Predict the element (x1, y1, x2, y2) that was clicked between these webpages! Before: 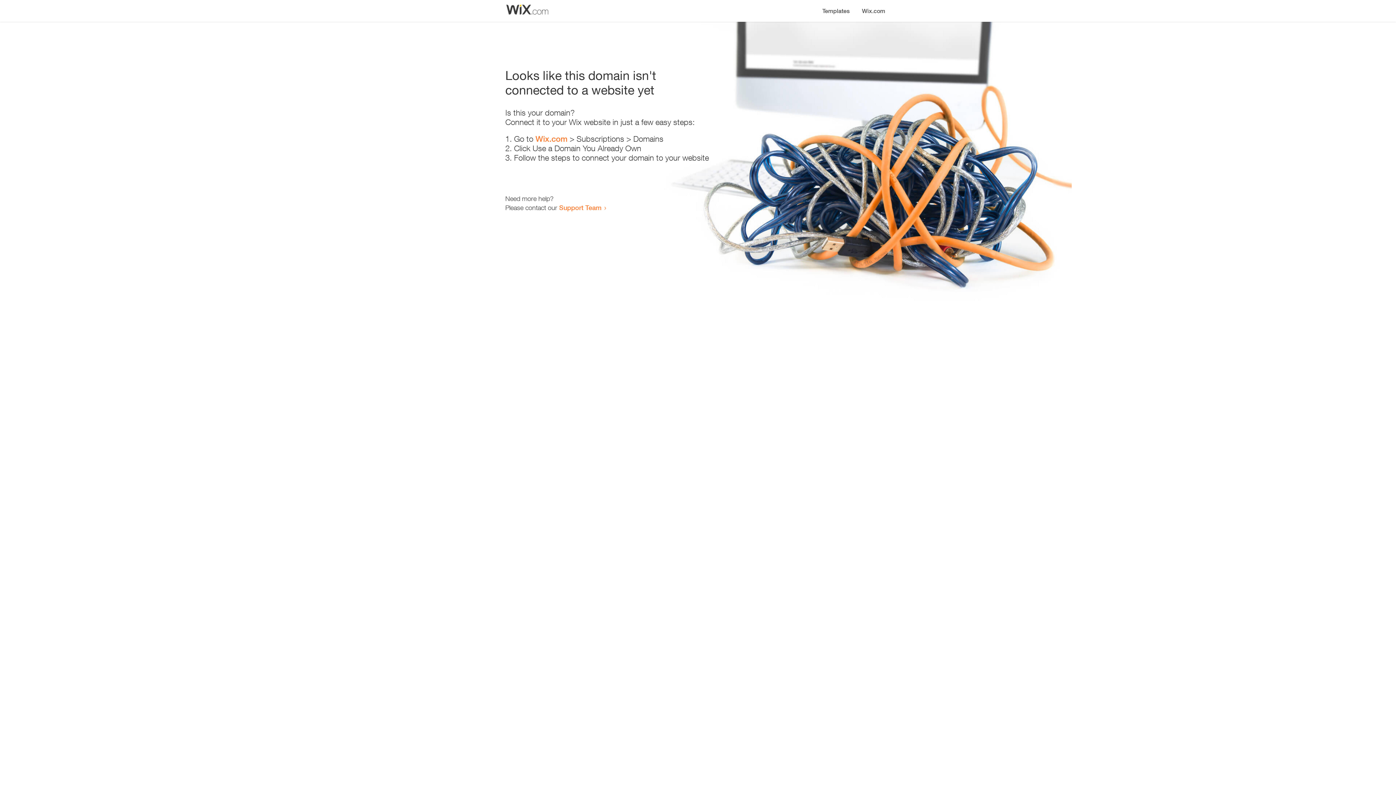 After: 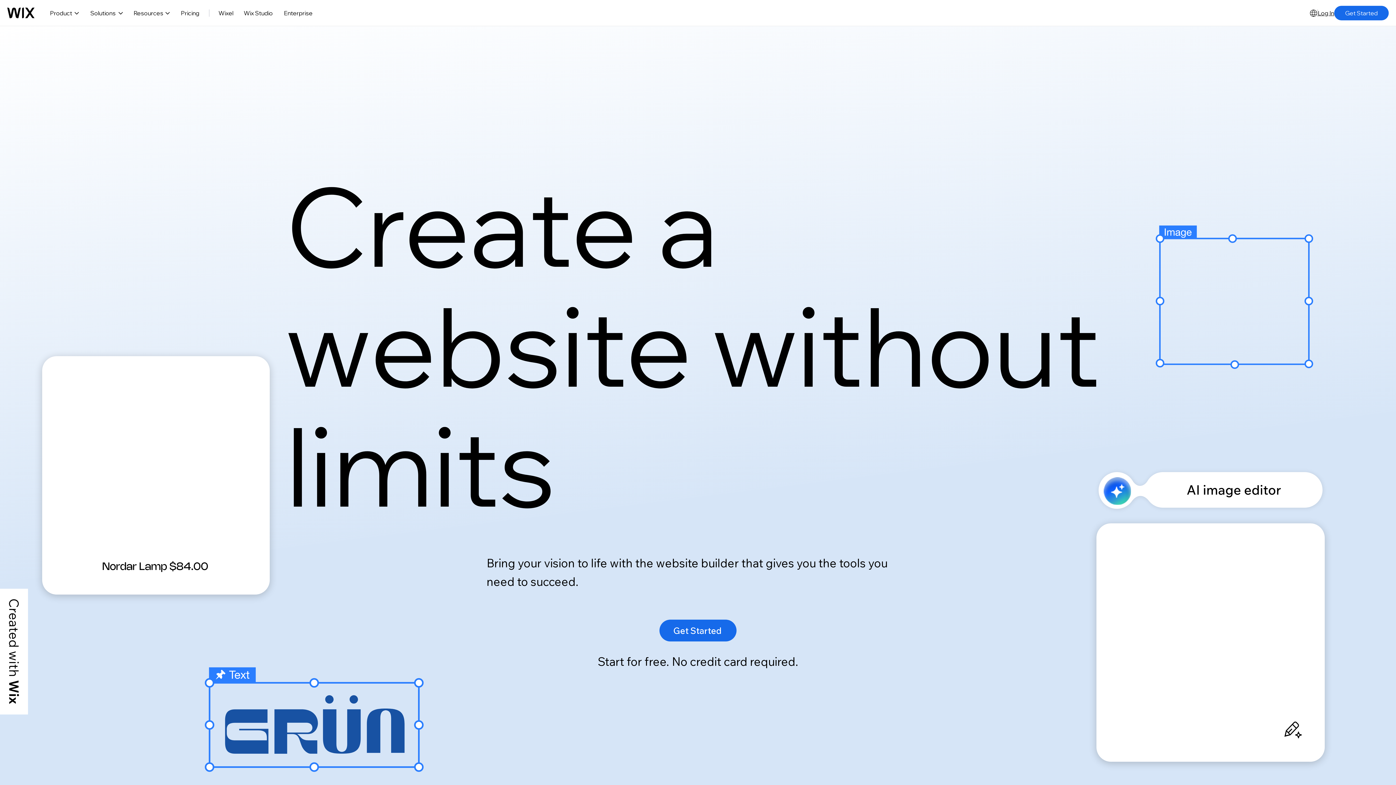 Action: bbox: (856, 0, 890, 14) label: Wix.com